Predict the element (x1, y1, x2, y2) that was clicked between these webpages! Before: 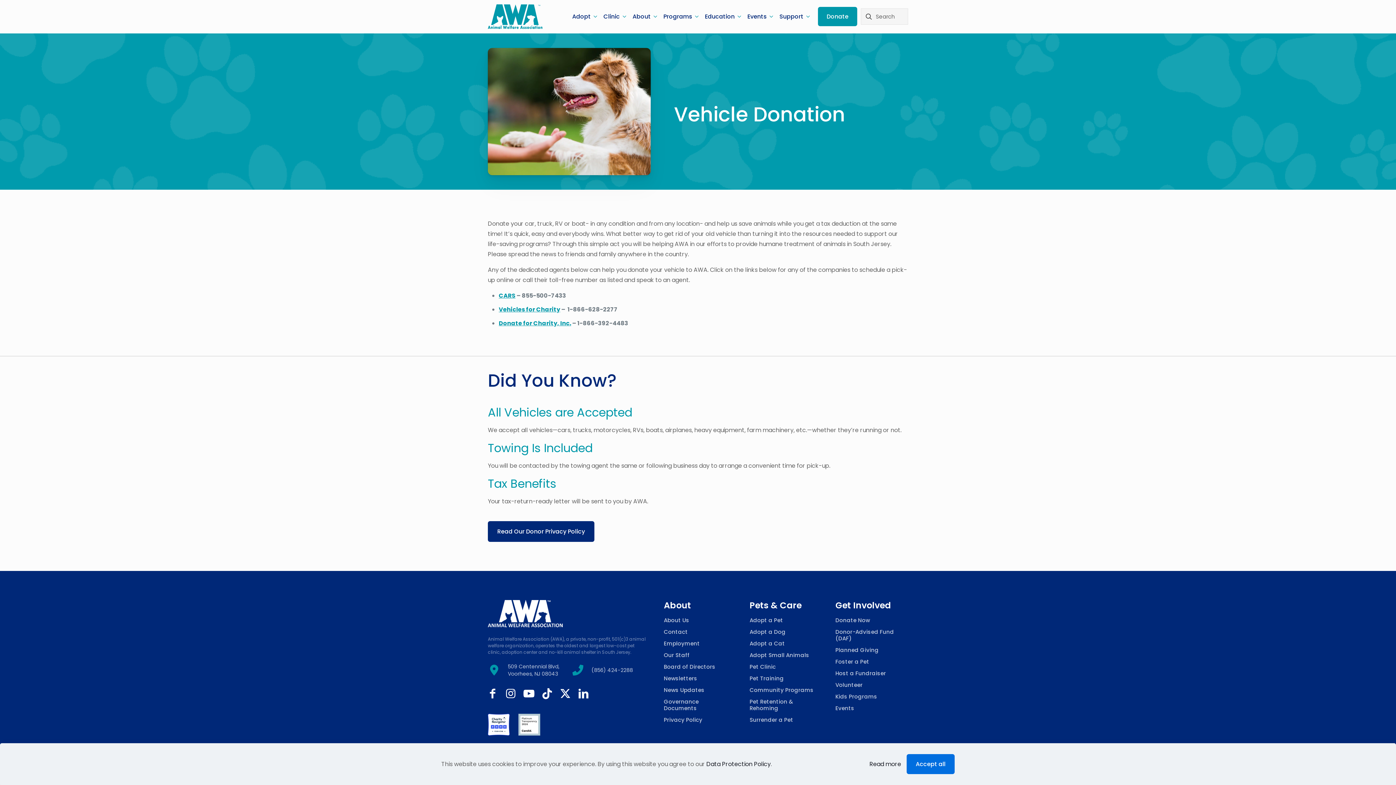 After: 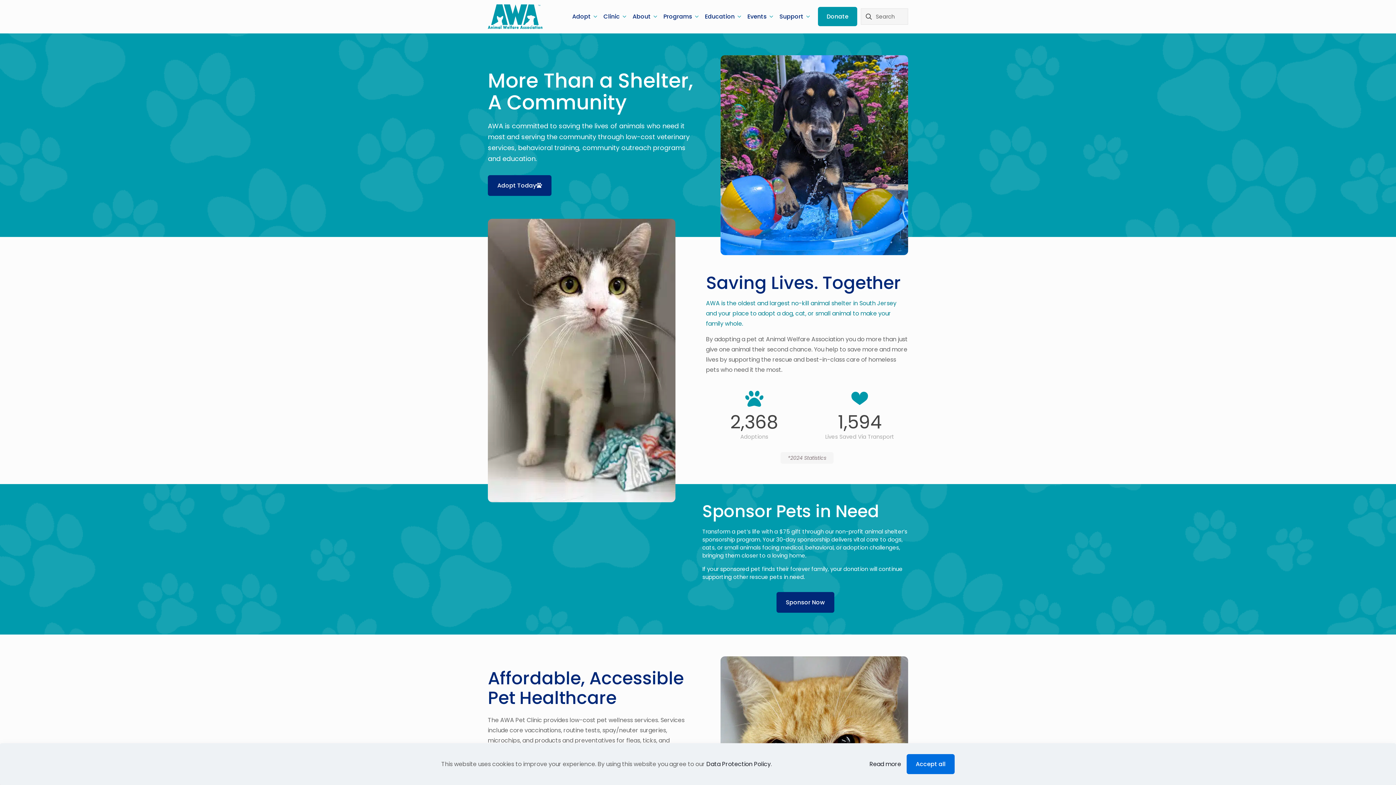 Action: bbox: (488, 600, 562, 627)